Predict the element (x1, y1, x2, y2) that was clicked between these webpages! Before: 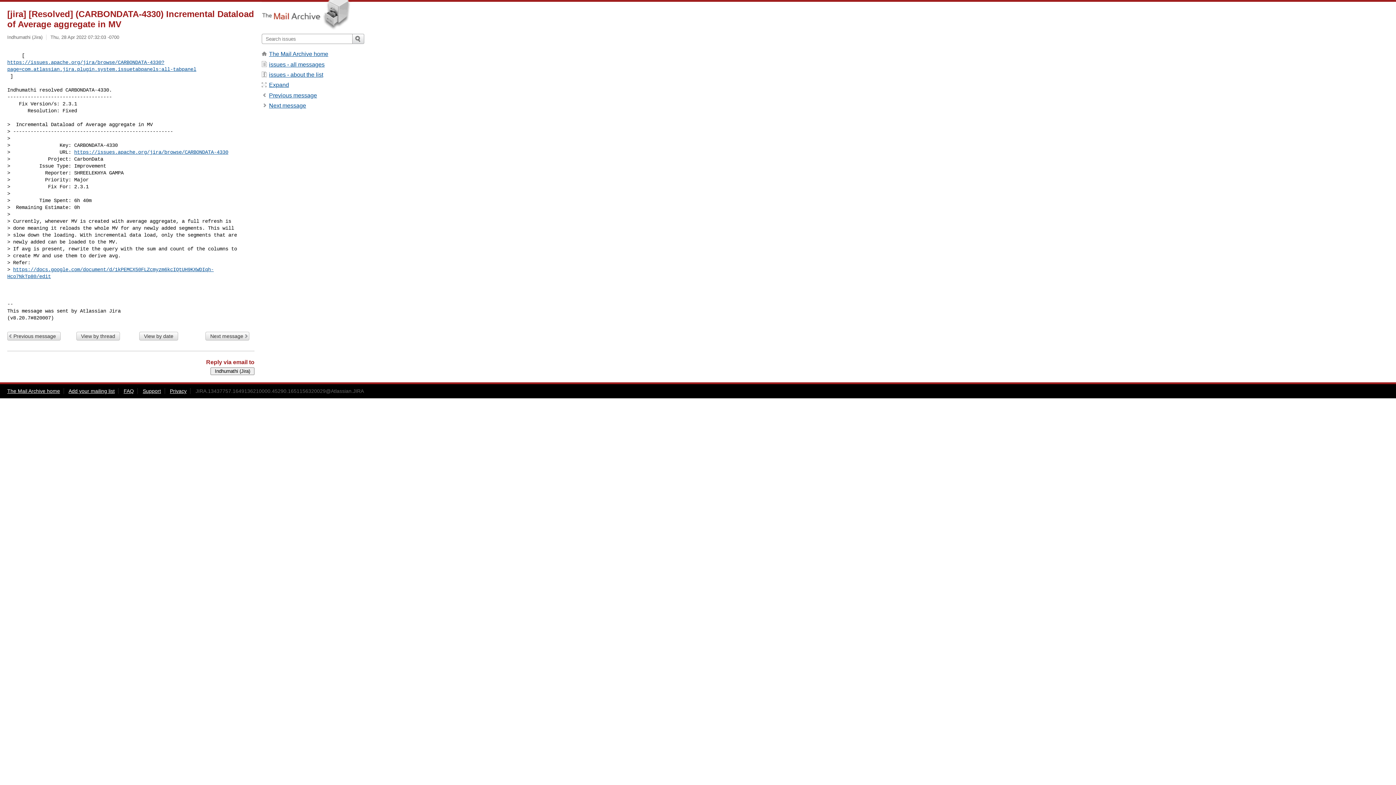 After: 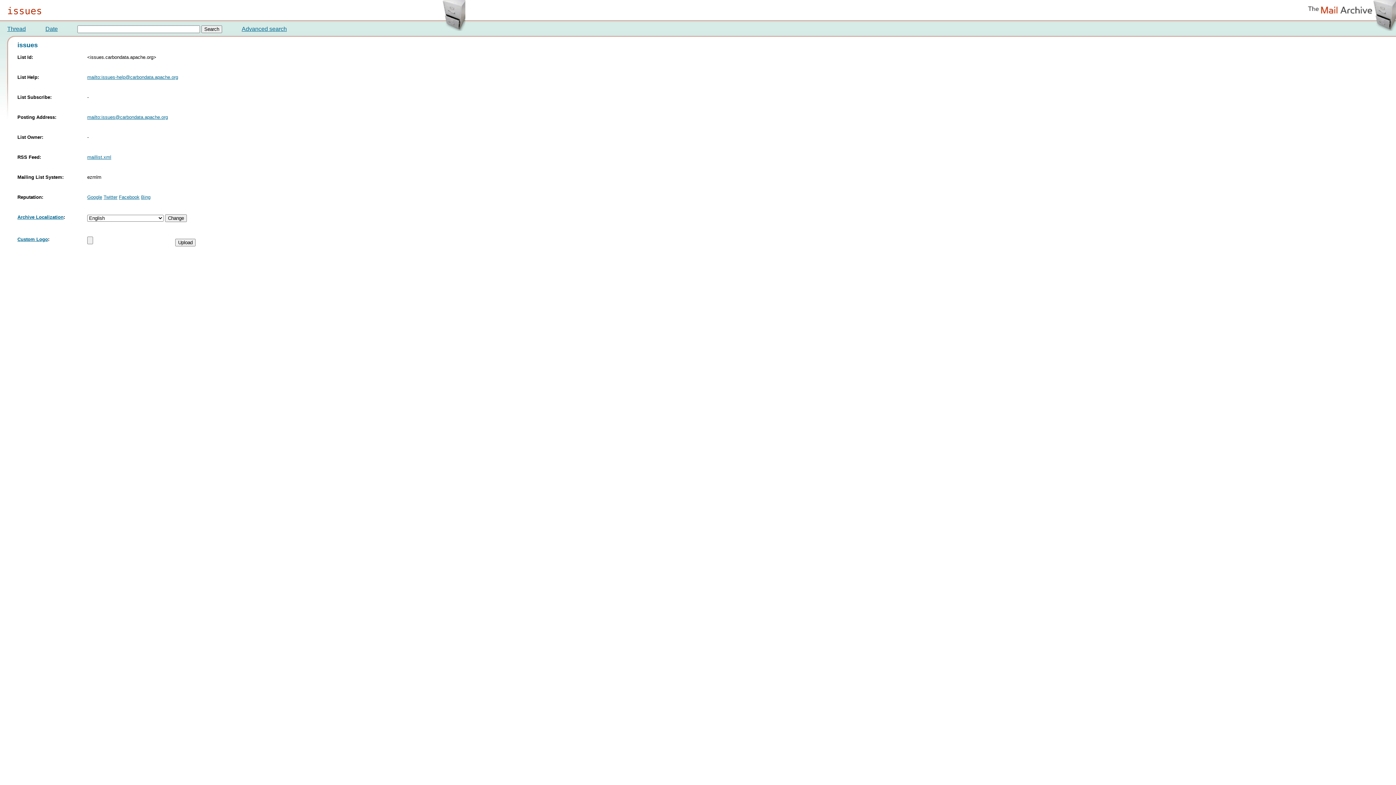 Action: label: issues - about the list bbox: (269, 71, 323, 77)